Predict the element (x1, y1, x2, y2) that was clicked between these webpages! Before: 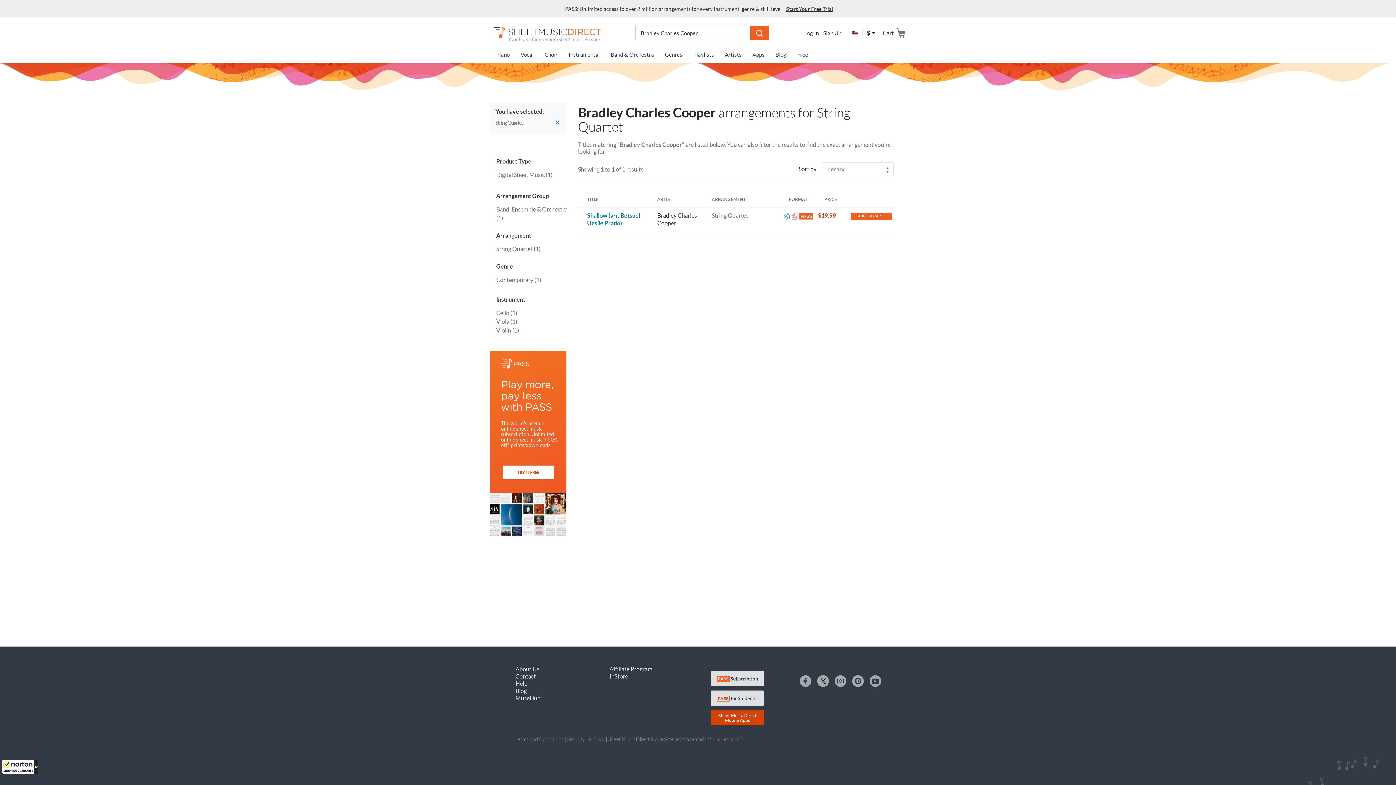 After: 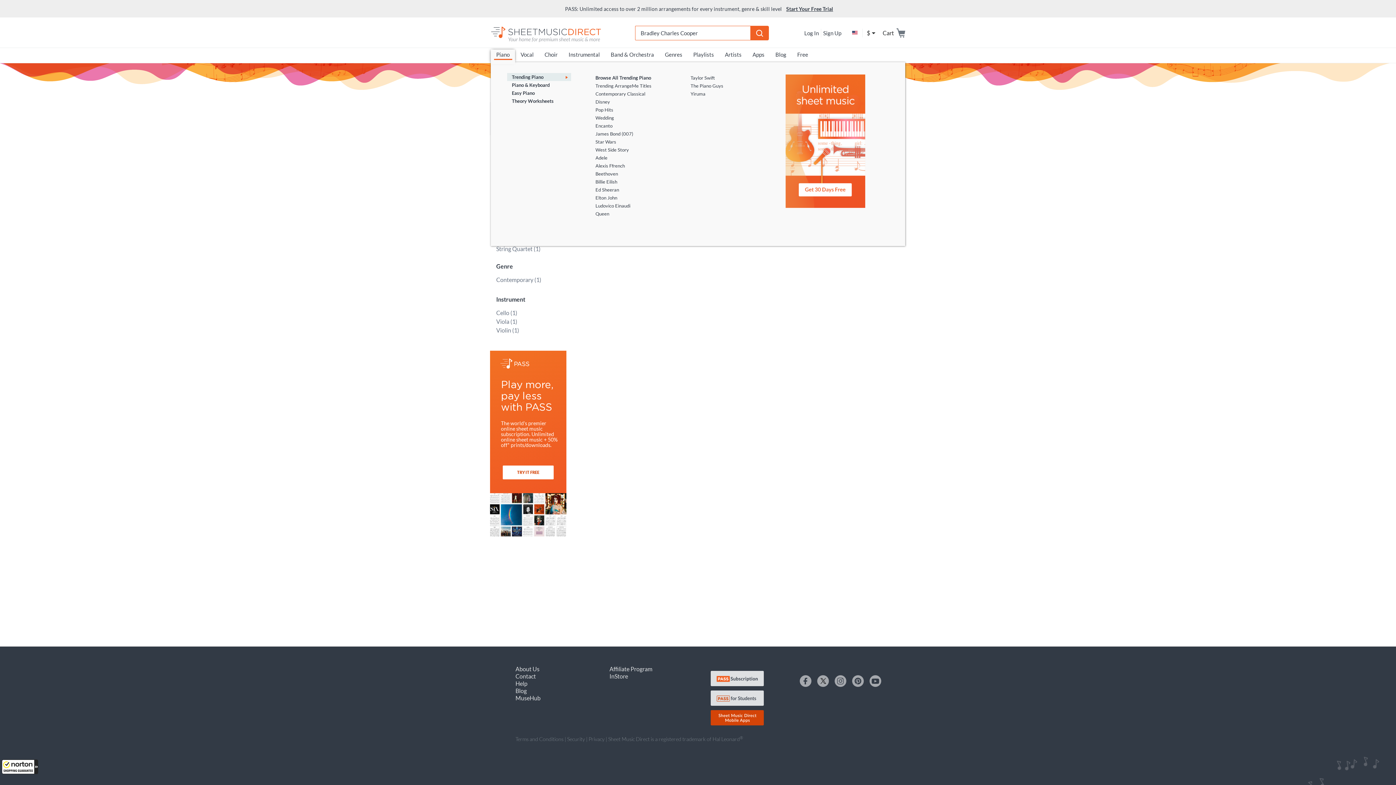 Action: bbox: (490, 49, 515, 62) label: Piano
(current)